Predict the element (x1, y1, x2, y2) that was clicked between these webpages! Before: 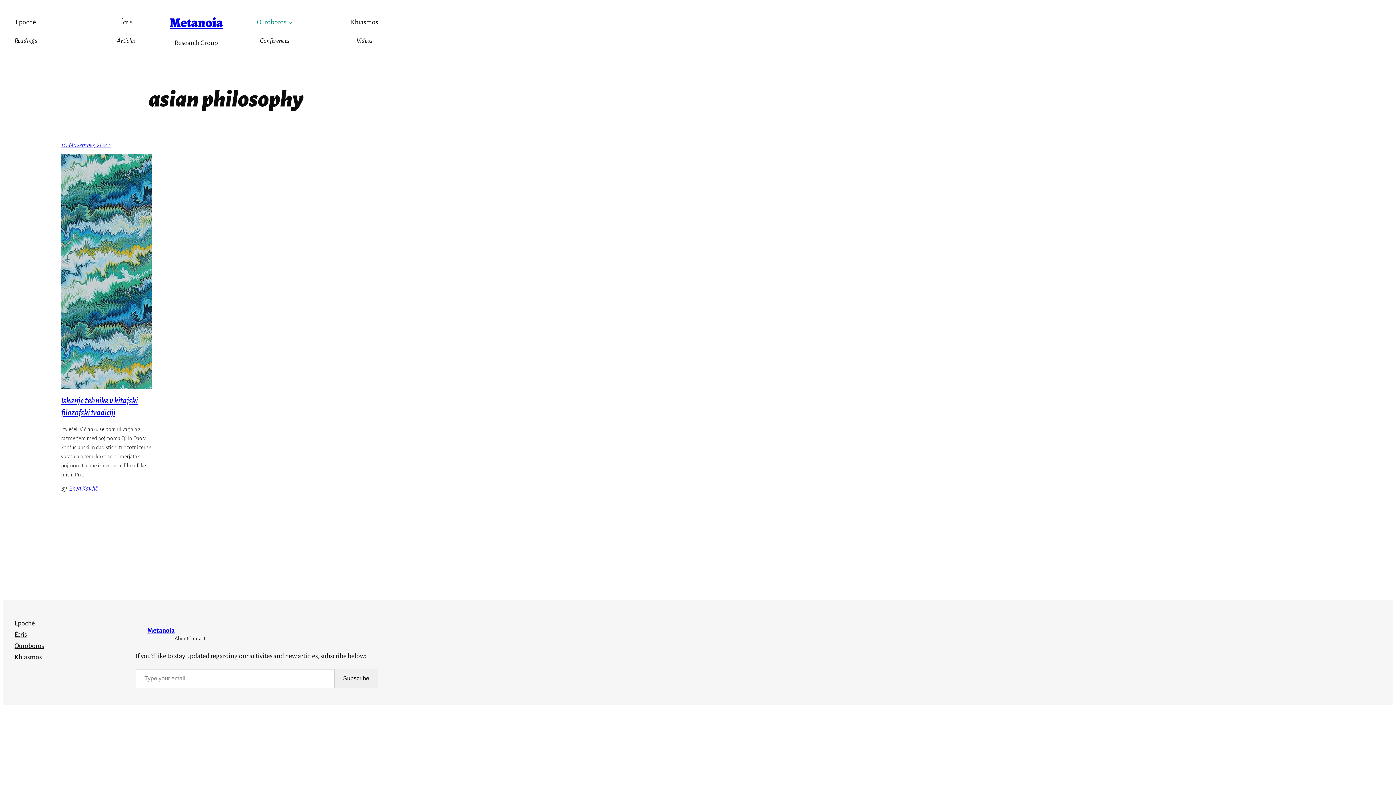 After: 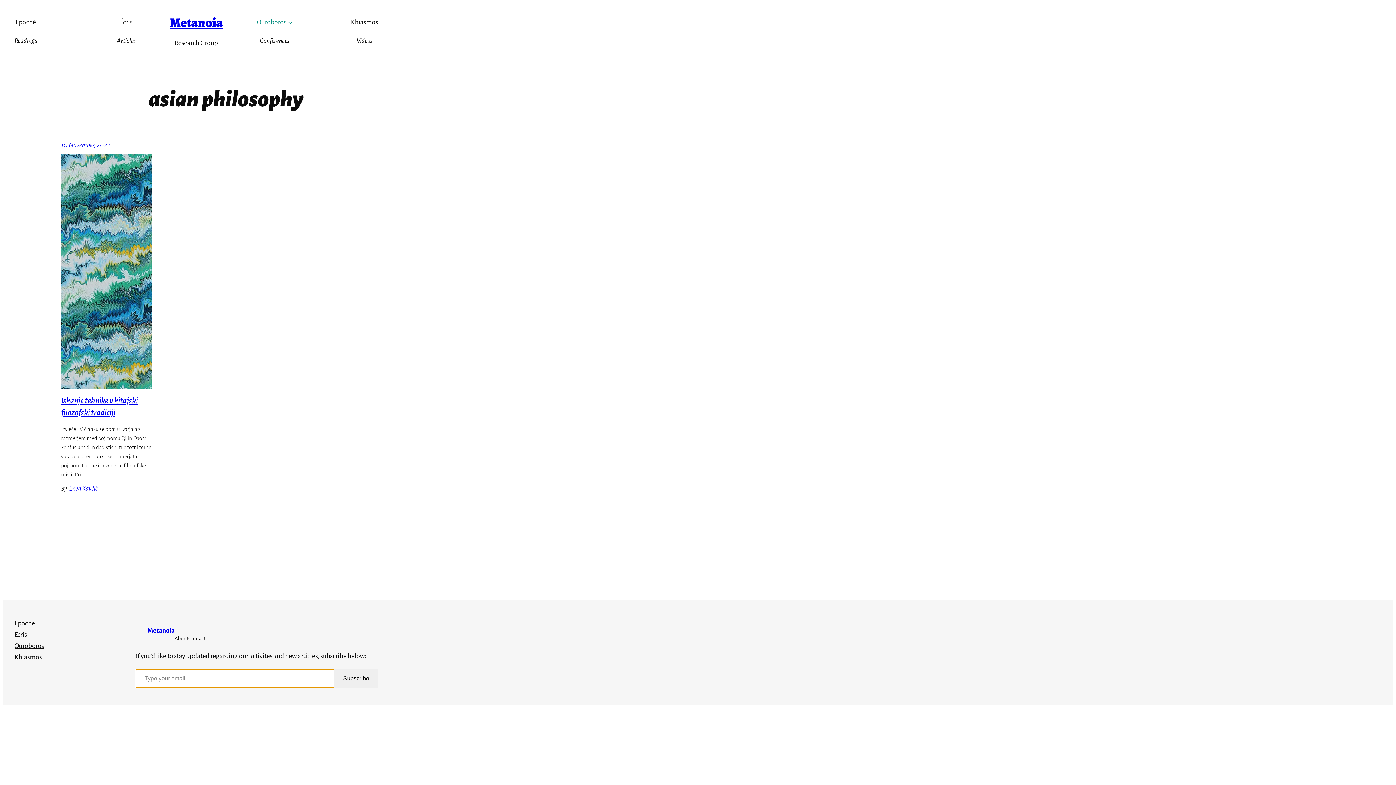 Action: label: Subscribe bbox: (334, 669, 378, 688)